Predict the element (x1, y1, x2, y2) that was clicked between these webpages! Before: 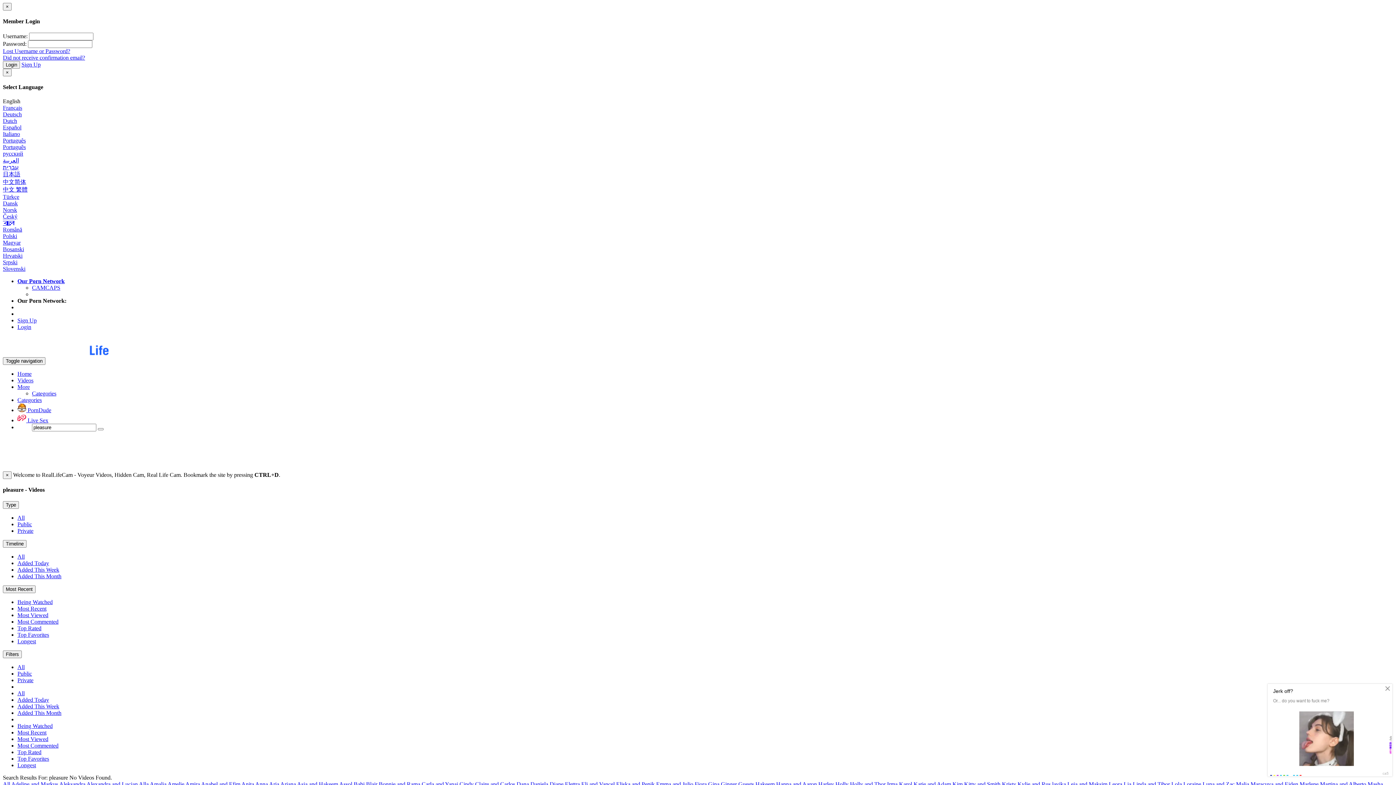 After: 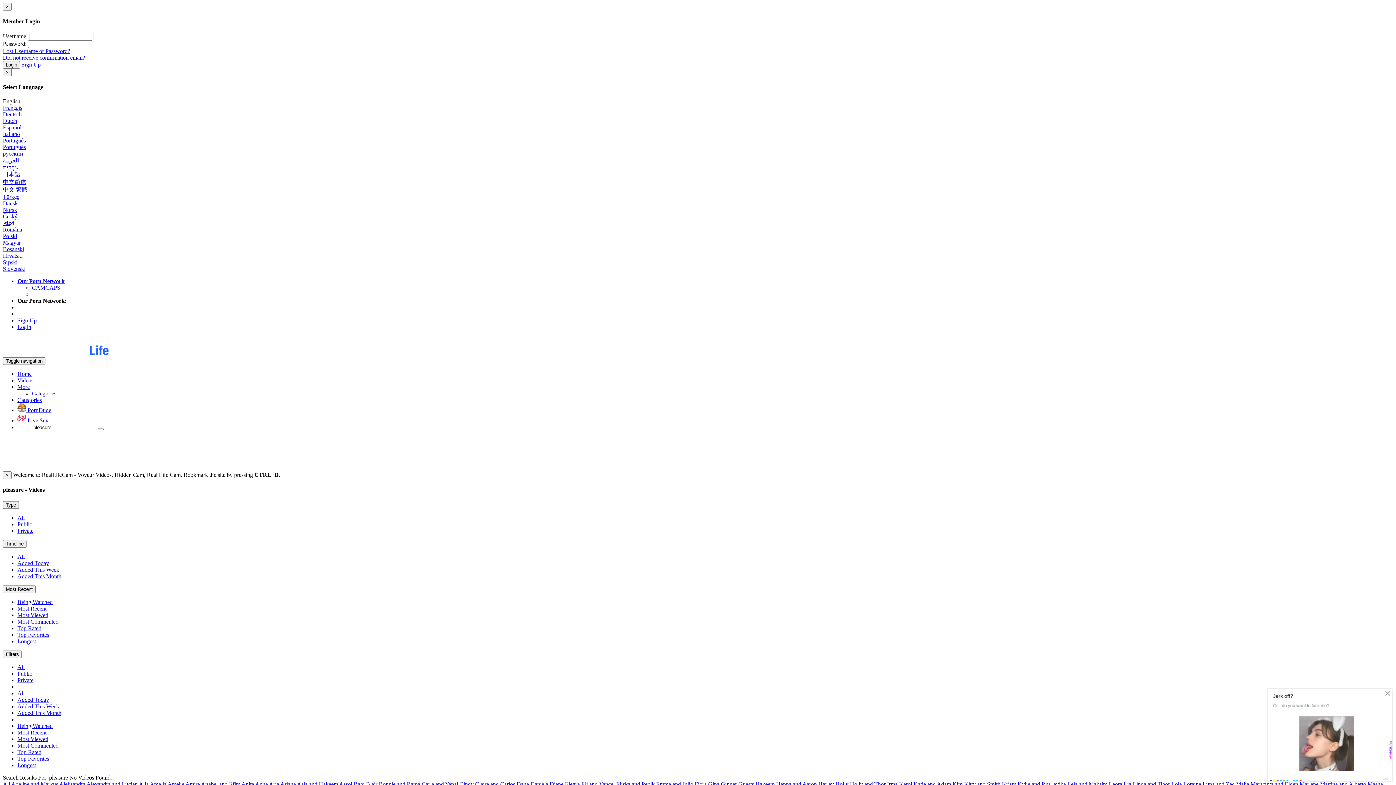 Action: label: Română bbox: (2, 226, 22, 232)